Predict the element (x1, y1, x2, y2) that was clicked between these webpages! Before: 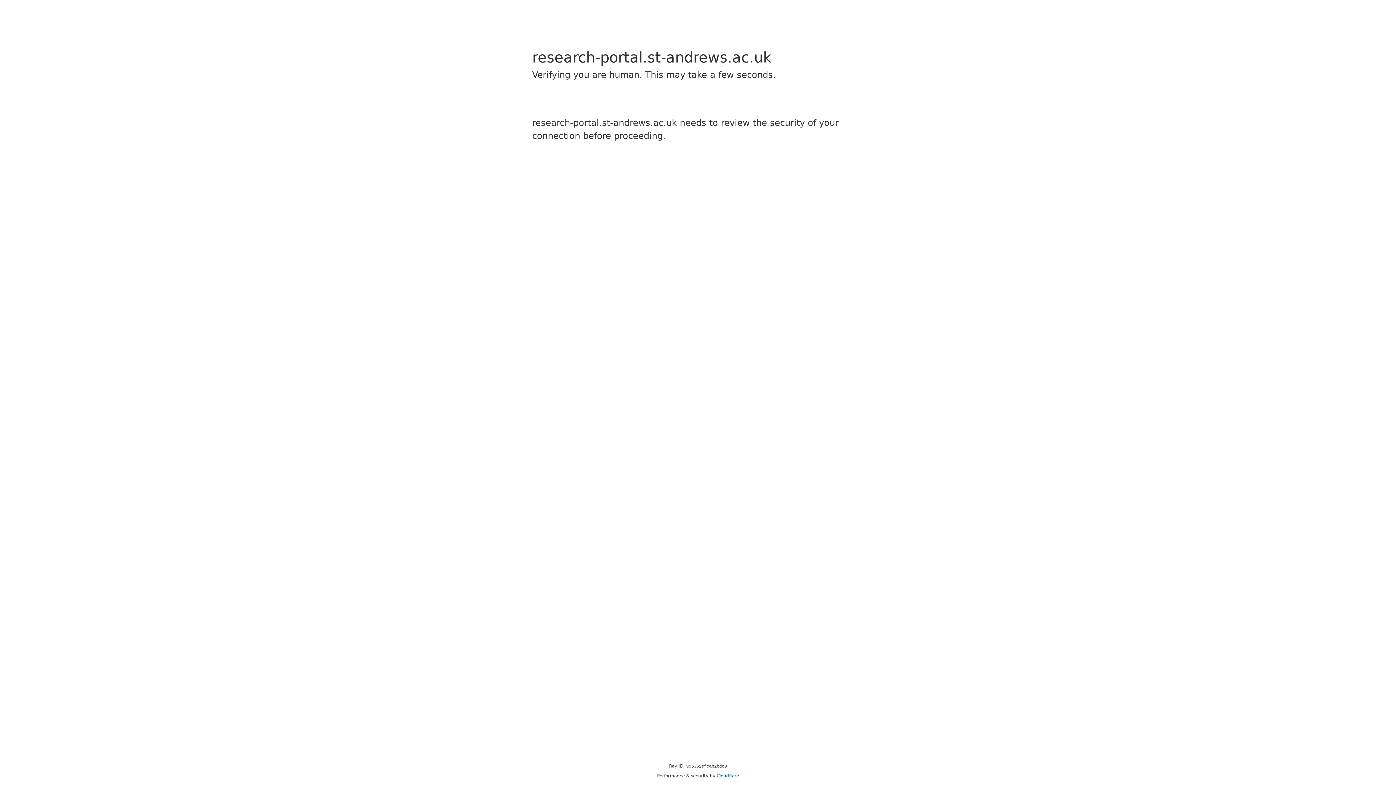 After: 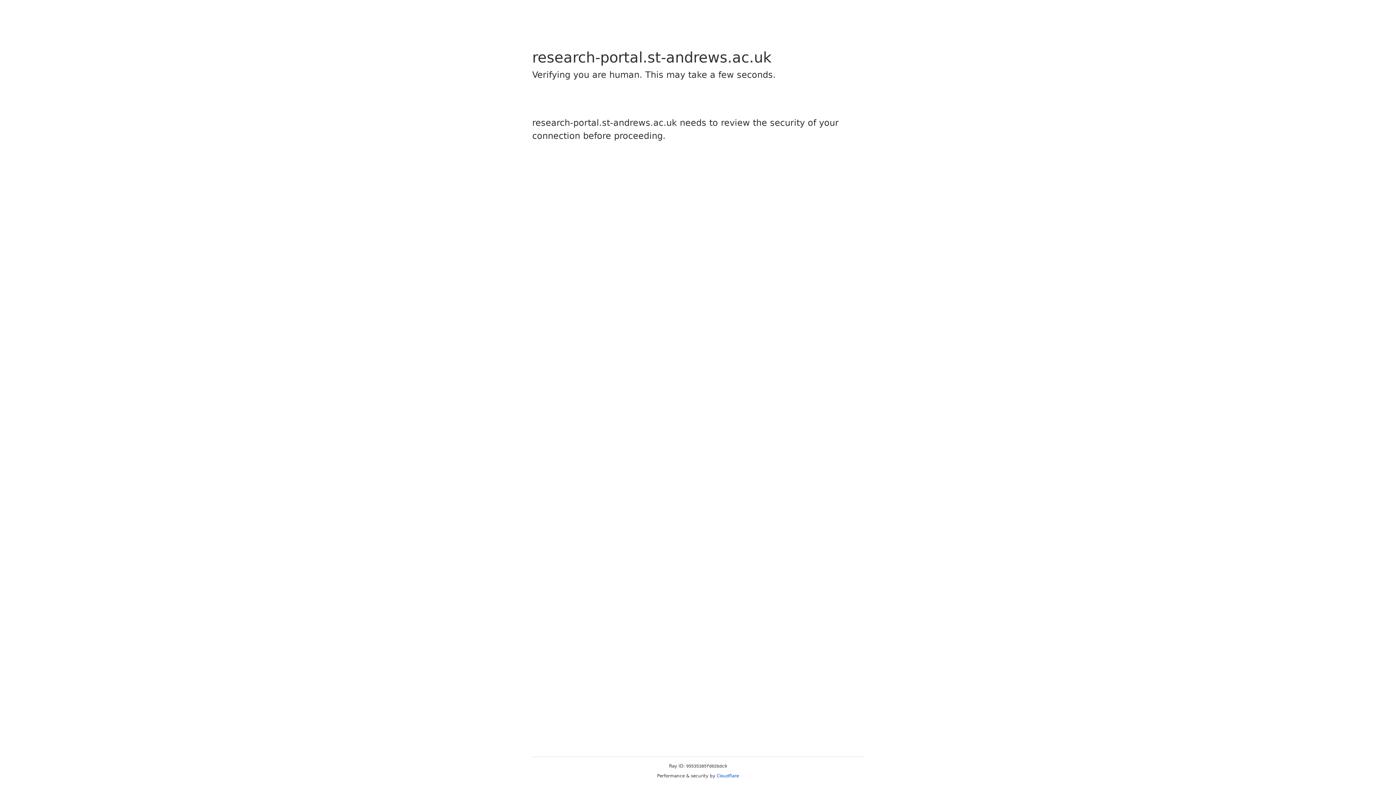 Action: label: Cloudflare bbox: (716, 773, 739, 778)